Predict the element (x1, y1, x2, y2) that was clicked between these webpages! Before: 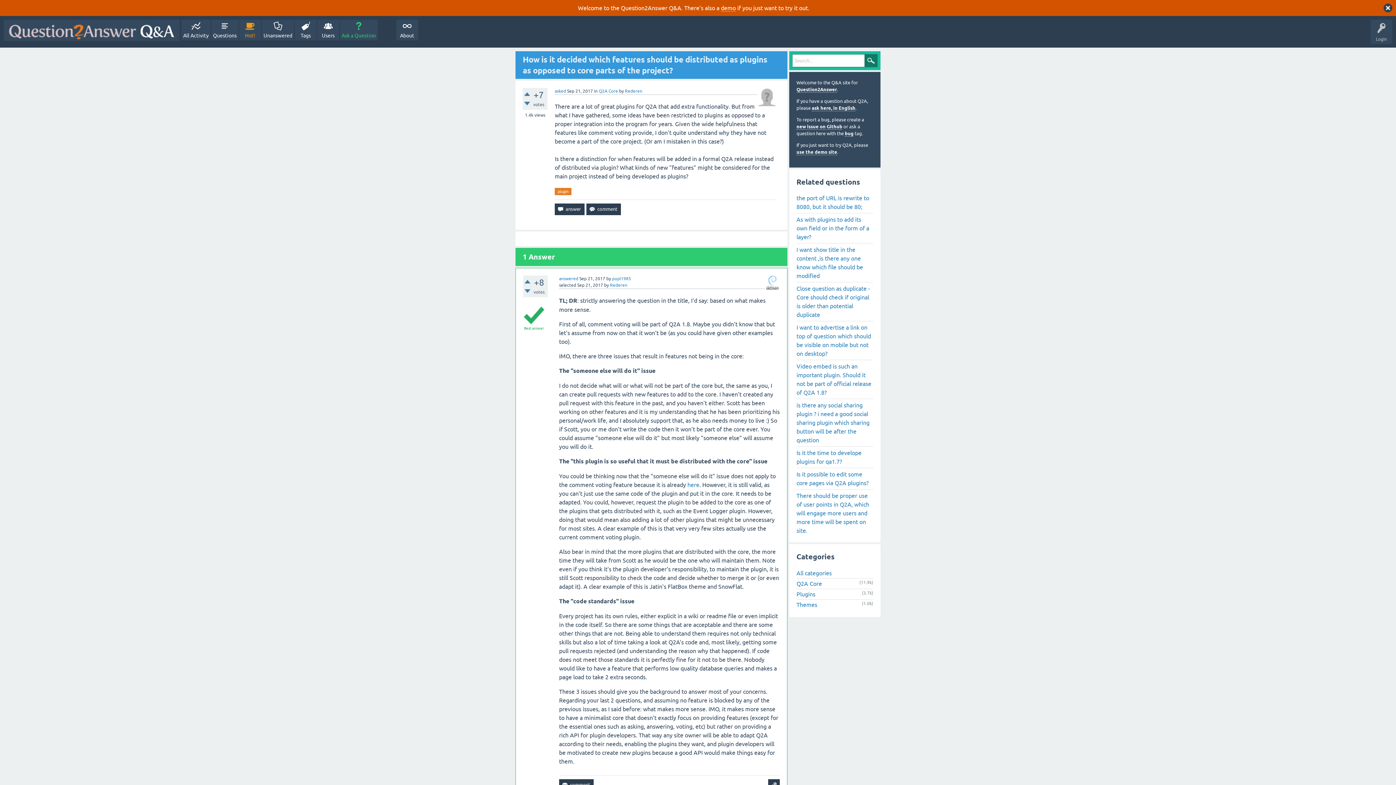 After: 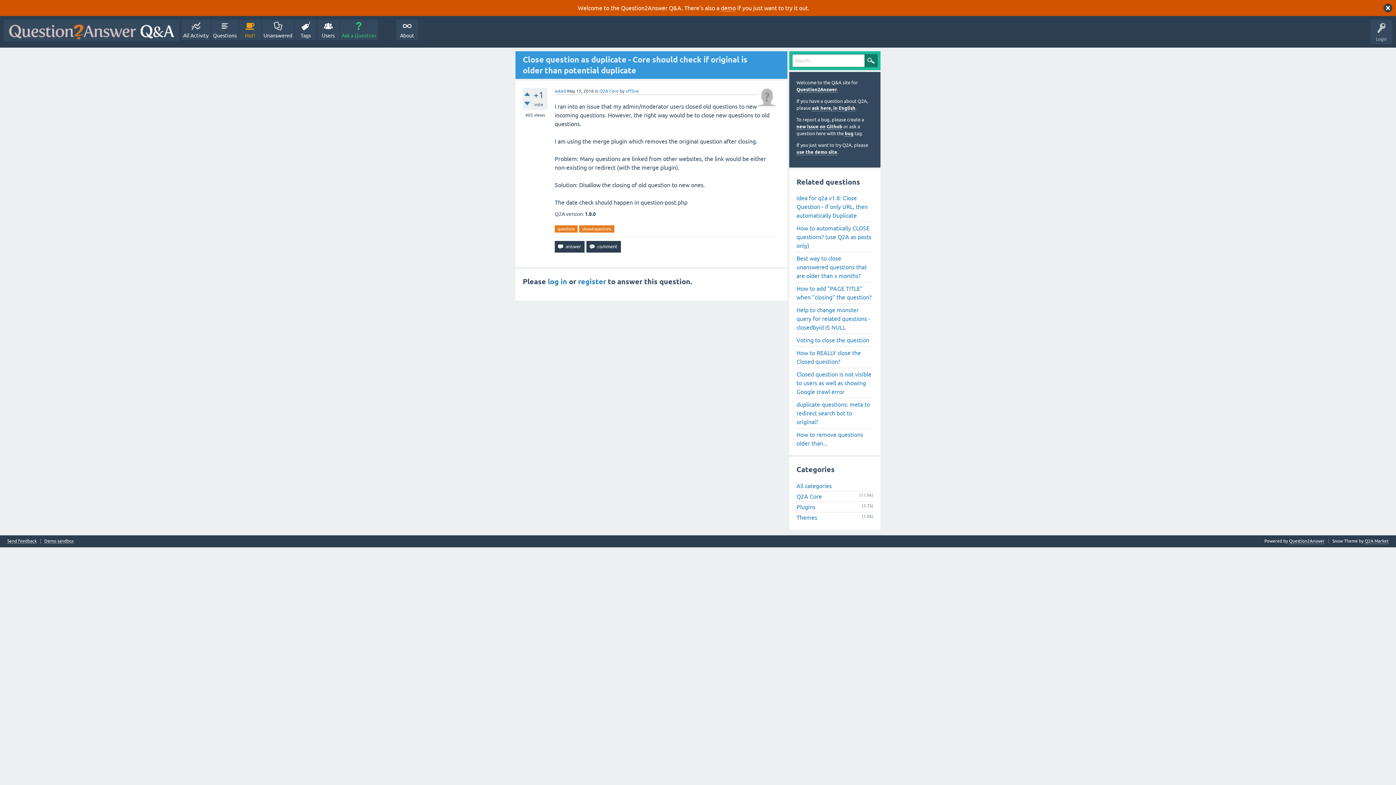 Action: bbox: (796, 282, 873, 321) label: Close question as duplicate - Core should check if original is older than potential duplicate